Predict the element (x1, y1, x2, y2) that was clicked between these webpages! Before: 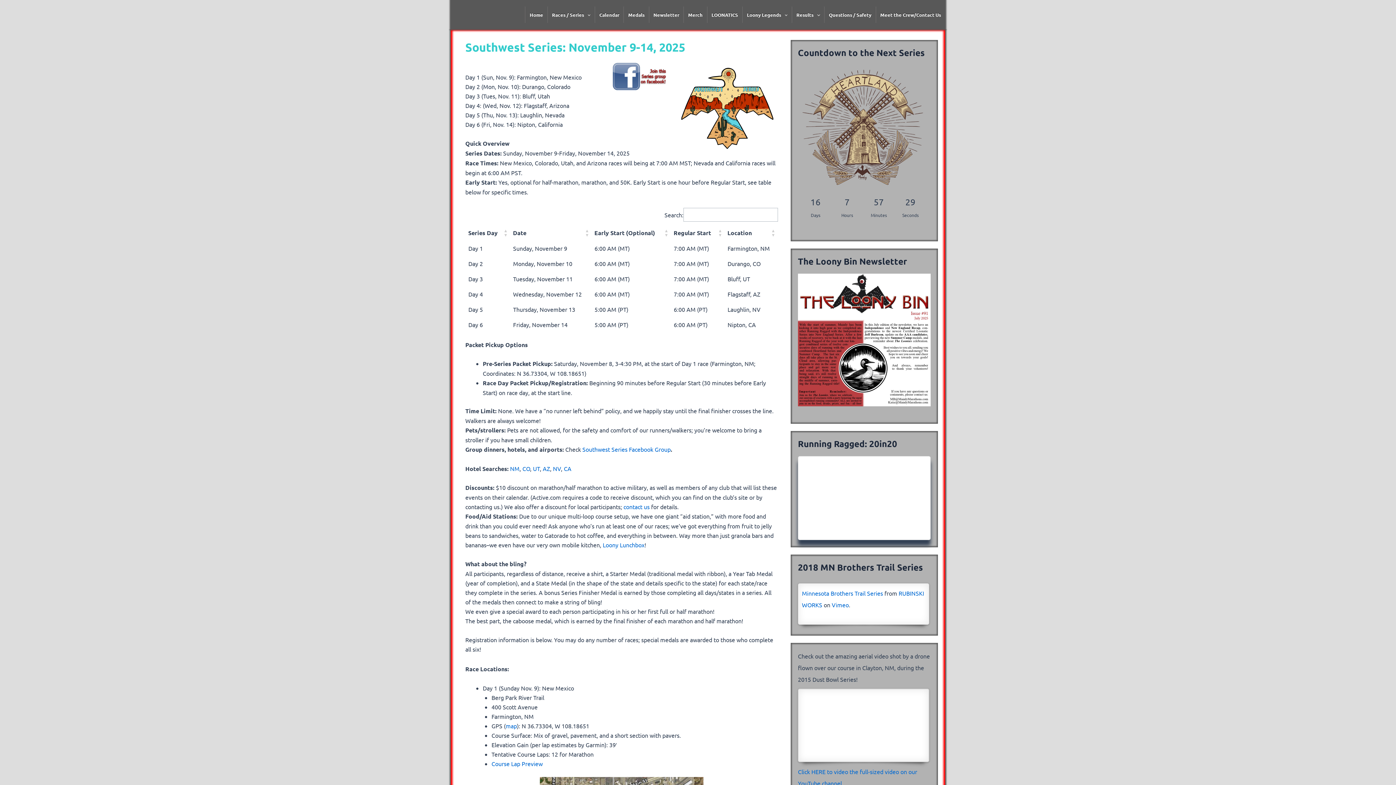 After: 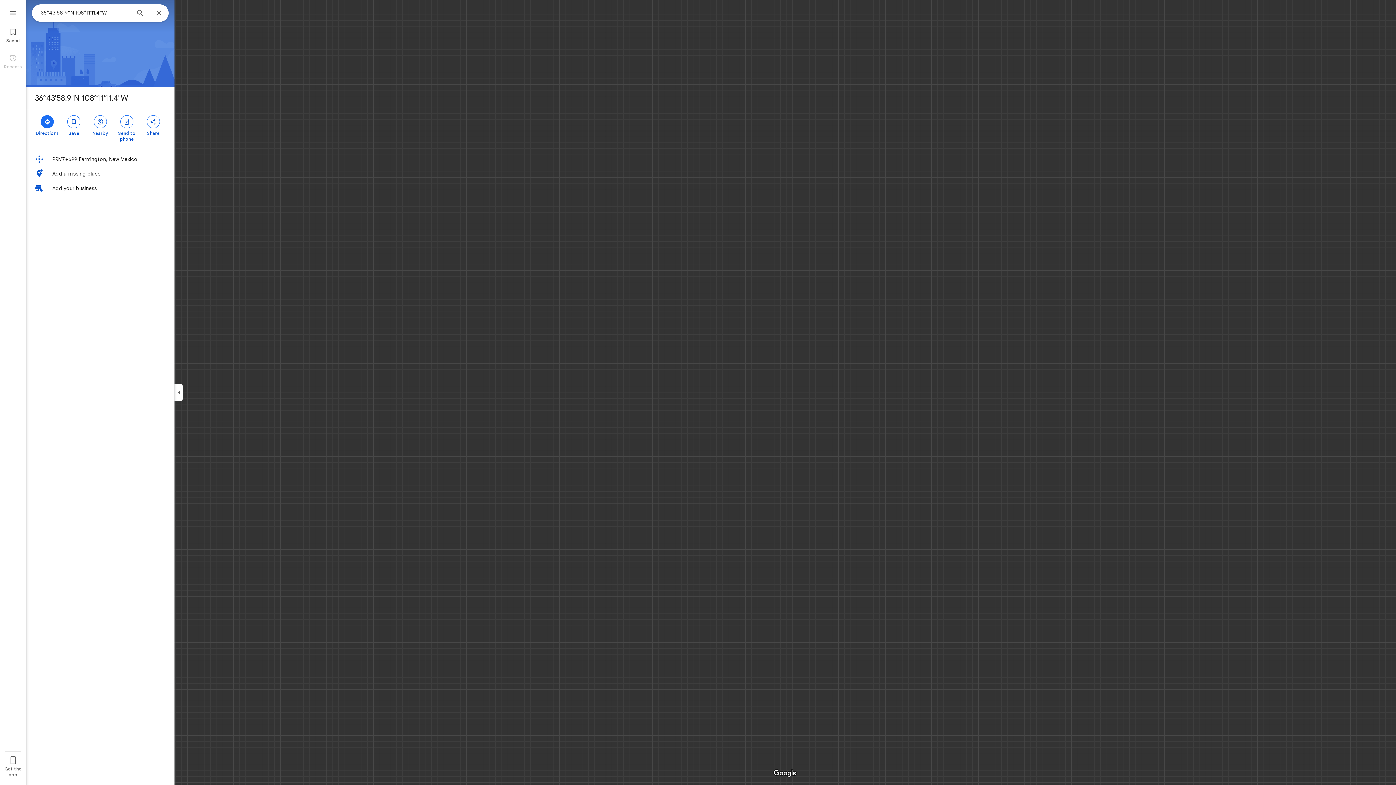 Action: bbox: (505, 722, 517, 729) label: map